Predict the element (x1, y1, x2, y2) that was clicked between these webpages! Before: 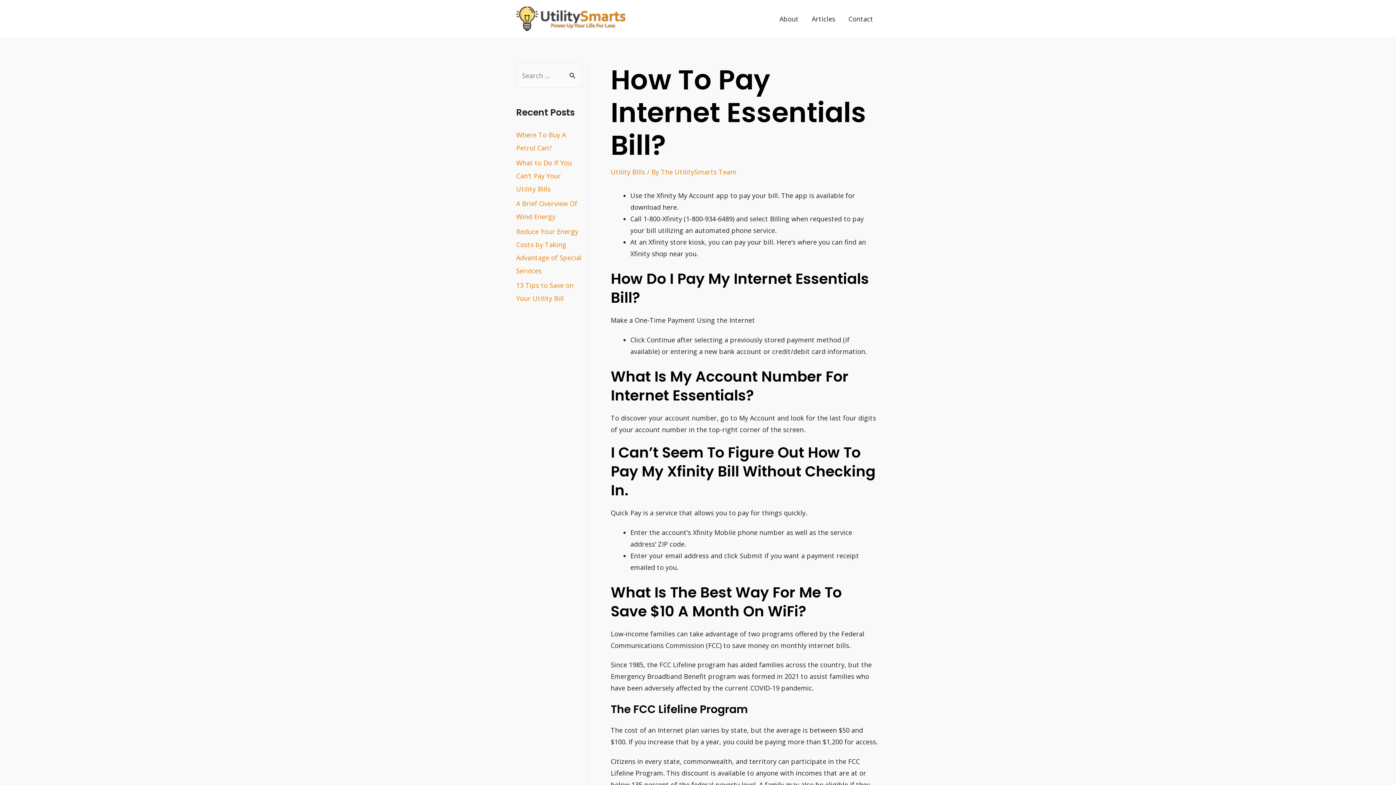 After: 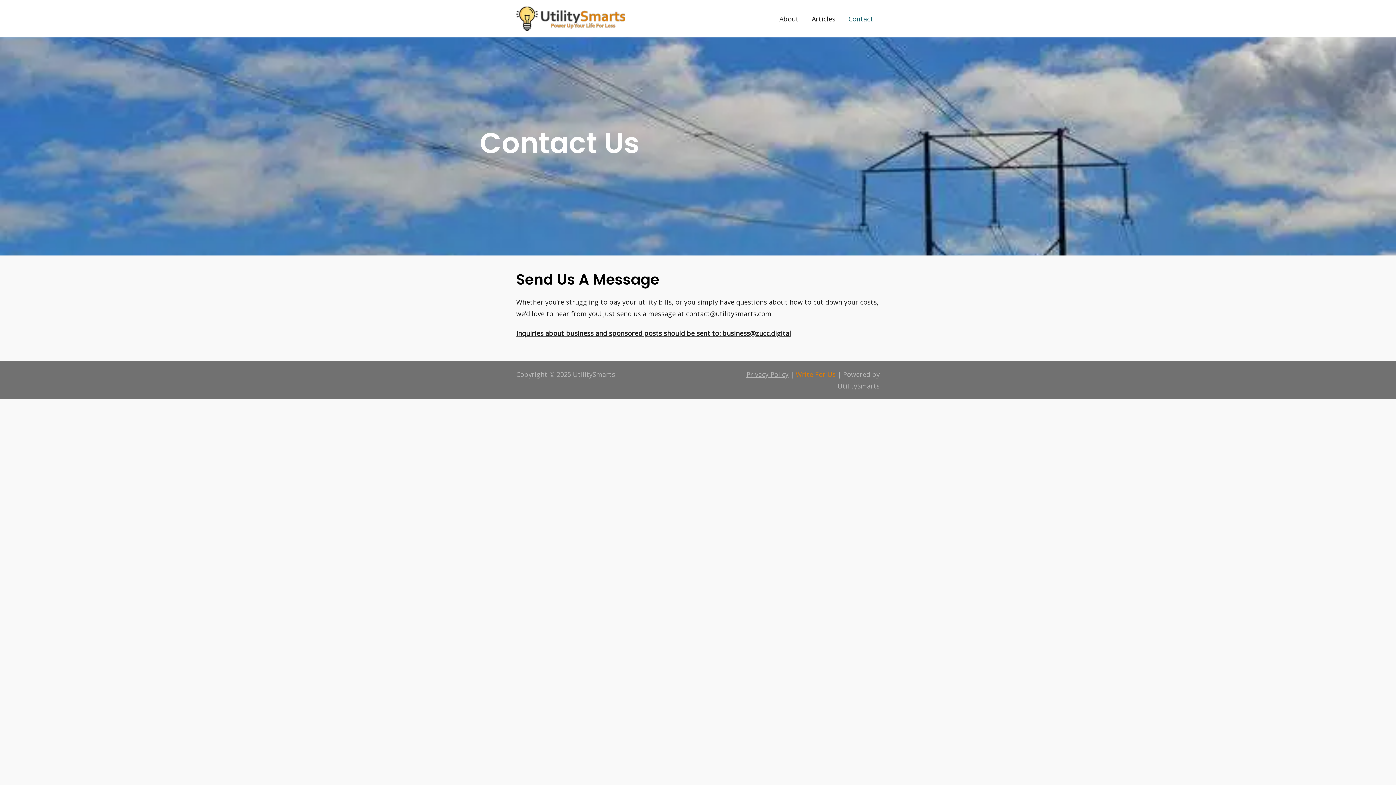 Action: bbox: (842, 6, 880, 31) label: Contact